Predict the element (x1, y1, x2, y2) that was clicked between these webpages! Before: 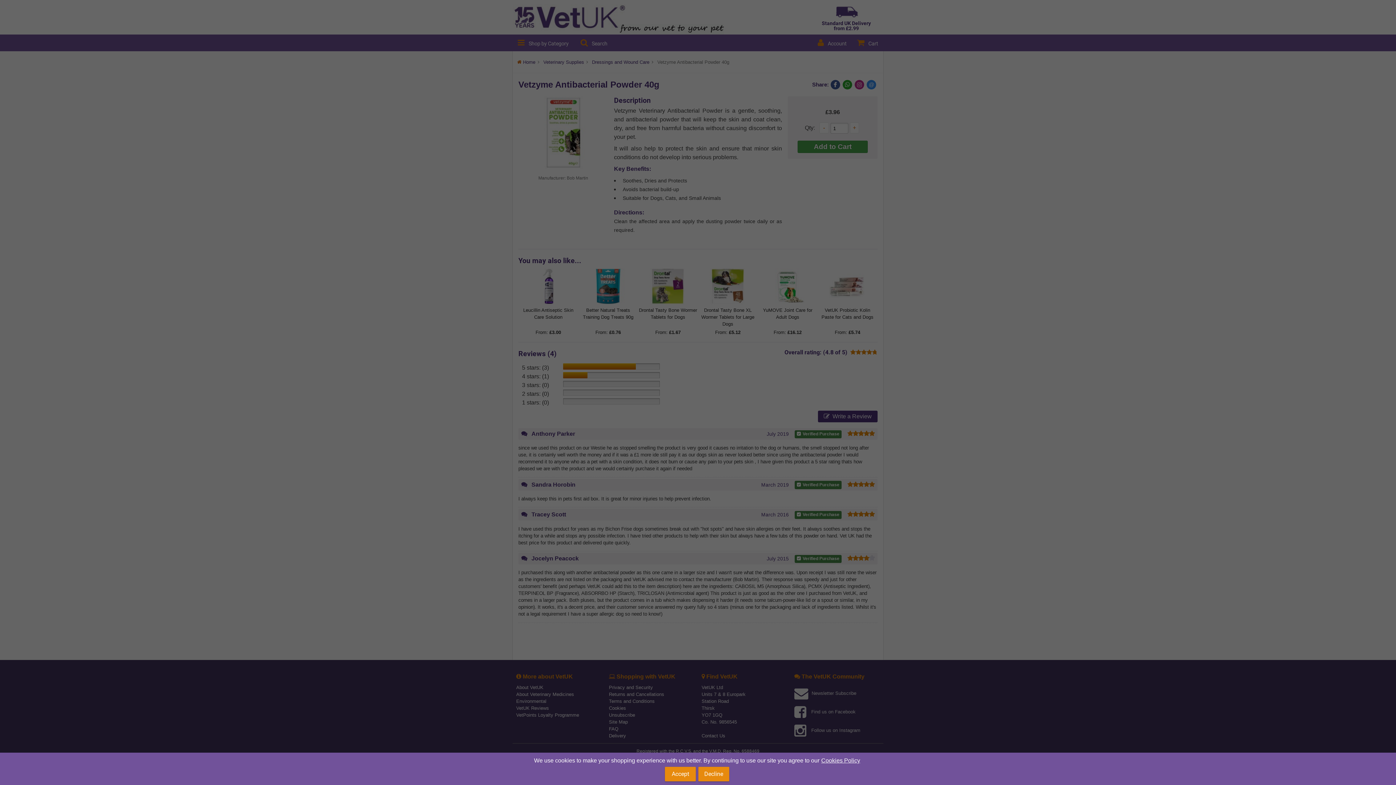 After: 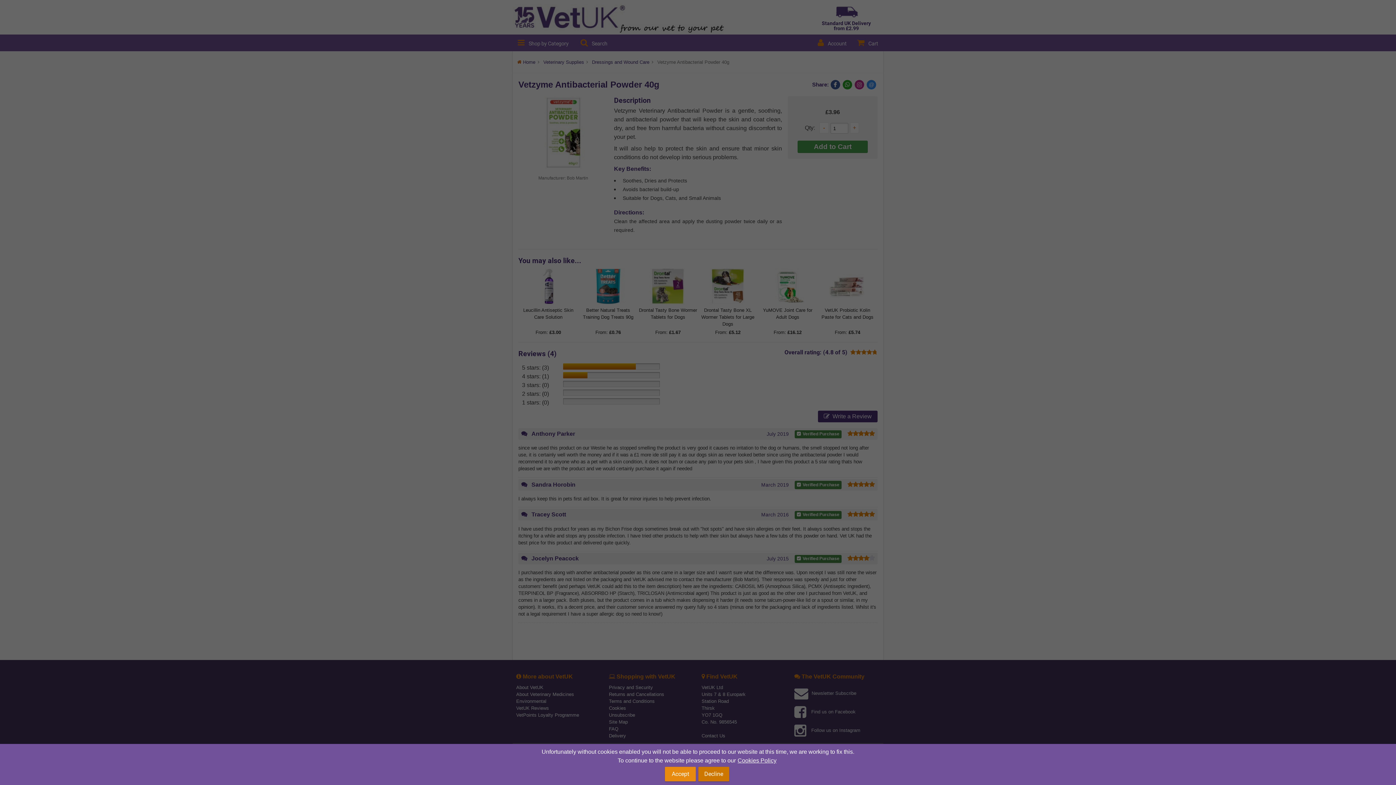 Action: label: Decline bbox: (698, 767, 729, 781)